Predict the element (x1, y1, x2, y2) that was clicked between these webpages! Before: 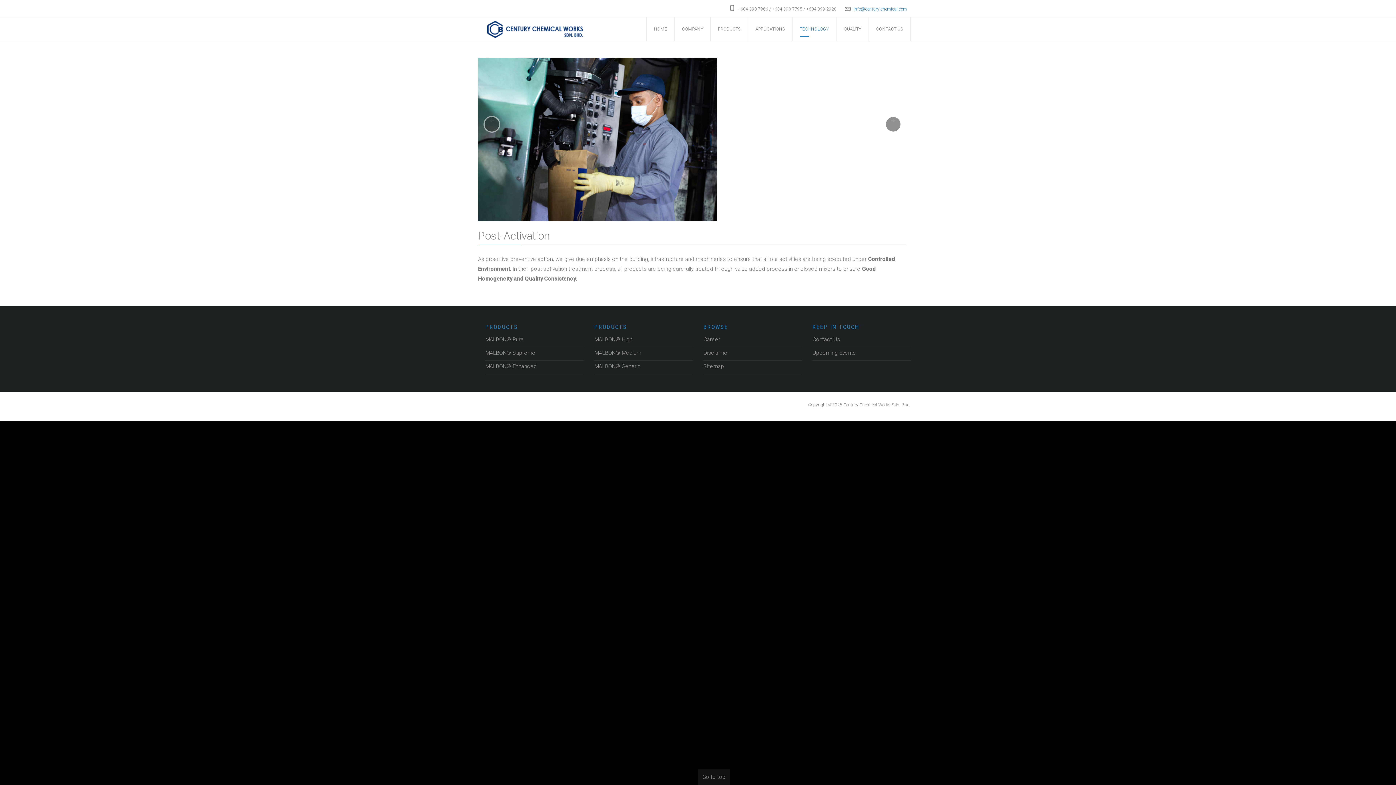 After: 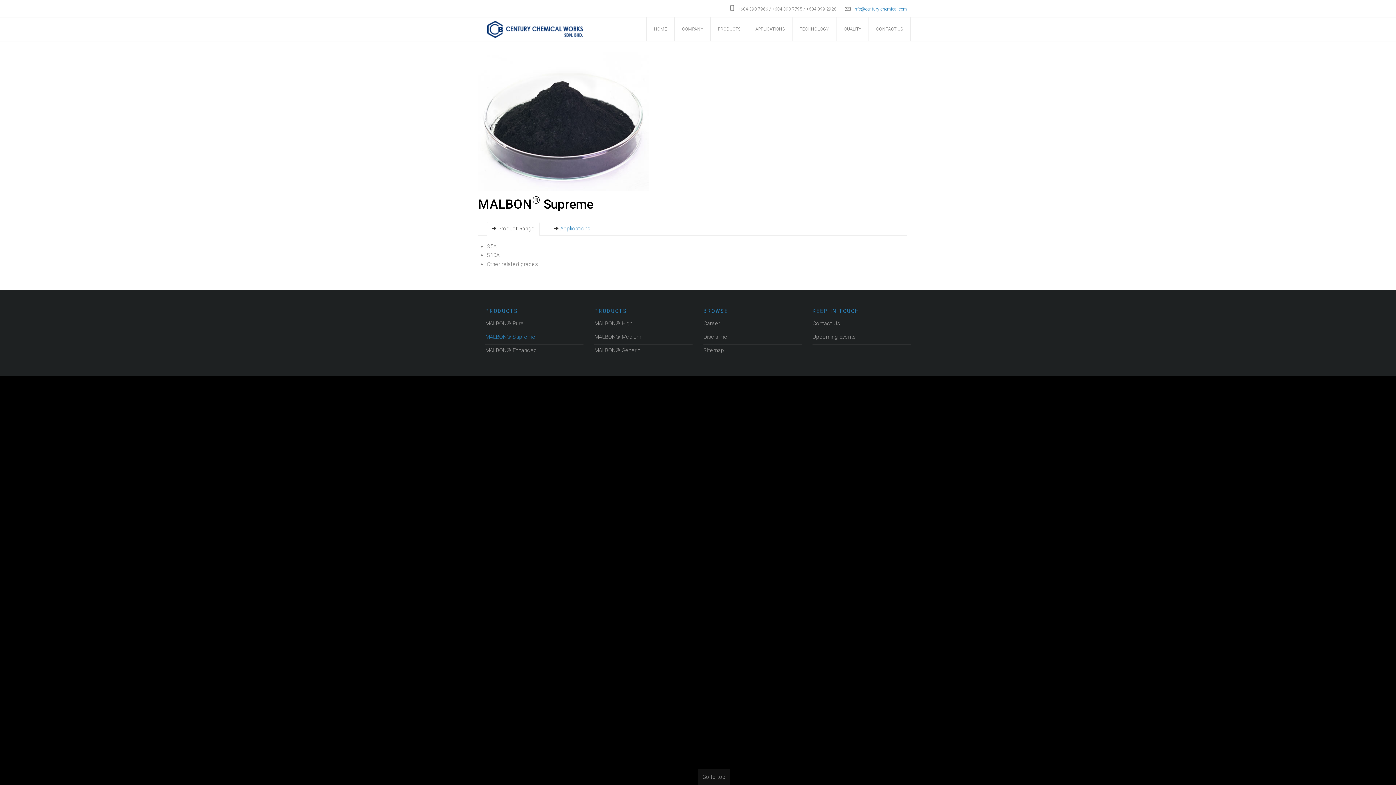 Action: bbox: (485, 347, 583, 360) label: MALBON® Supreme